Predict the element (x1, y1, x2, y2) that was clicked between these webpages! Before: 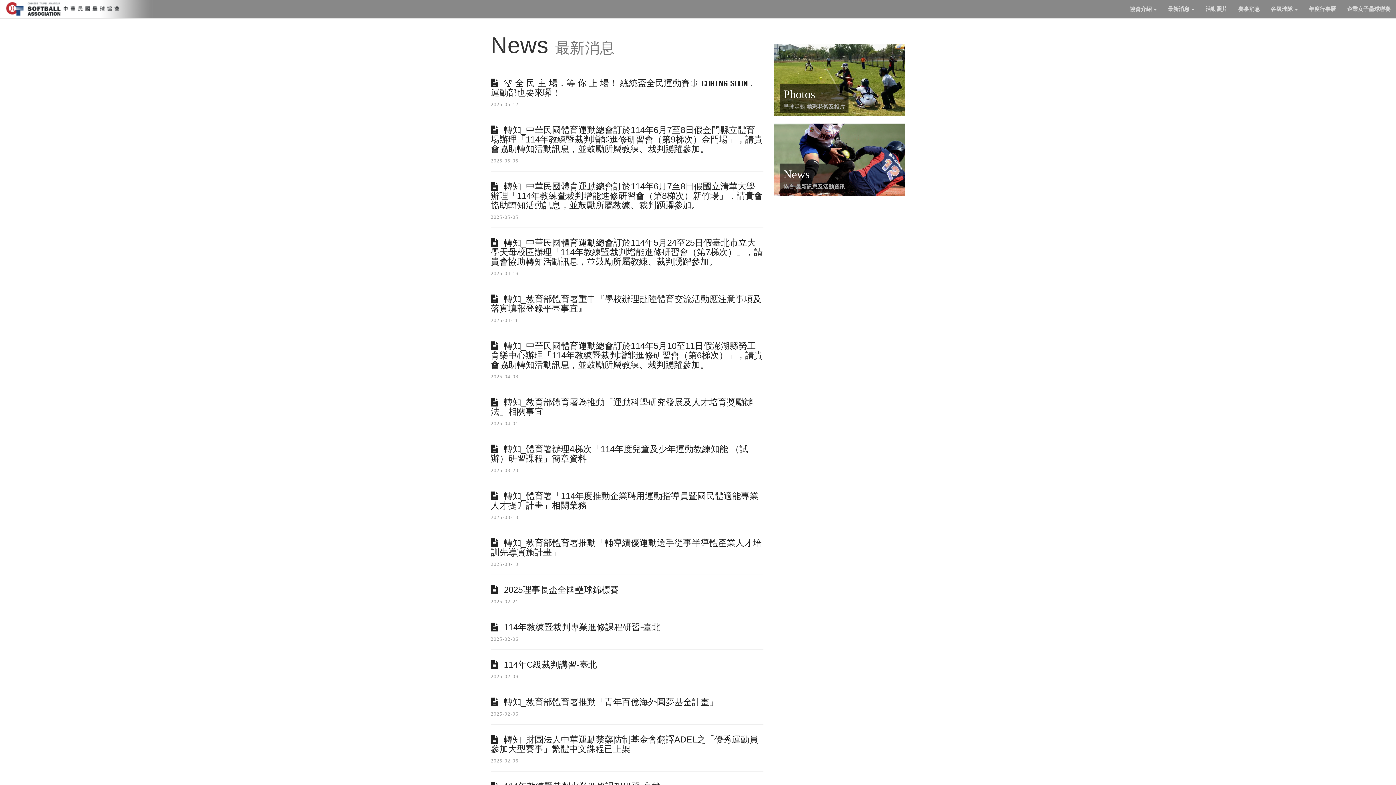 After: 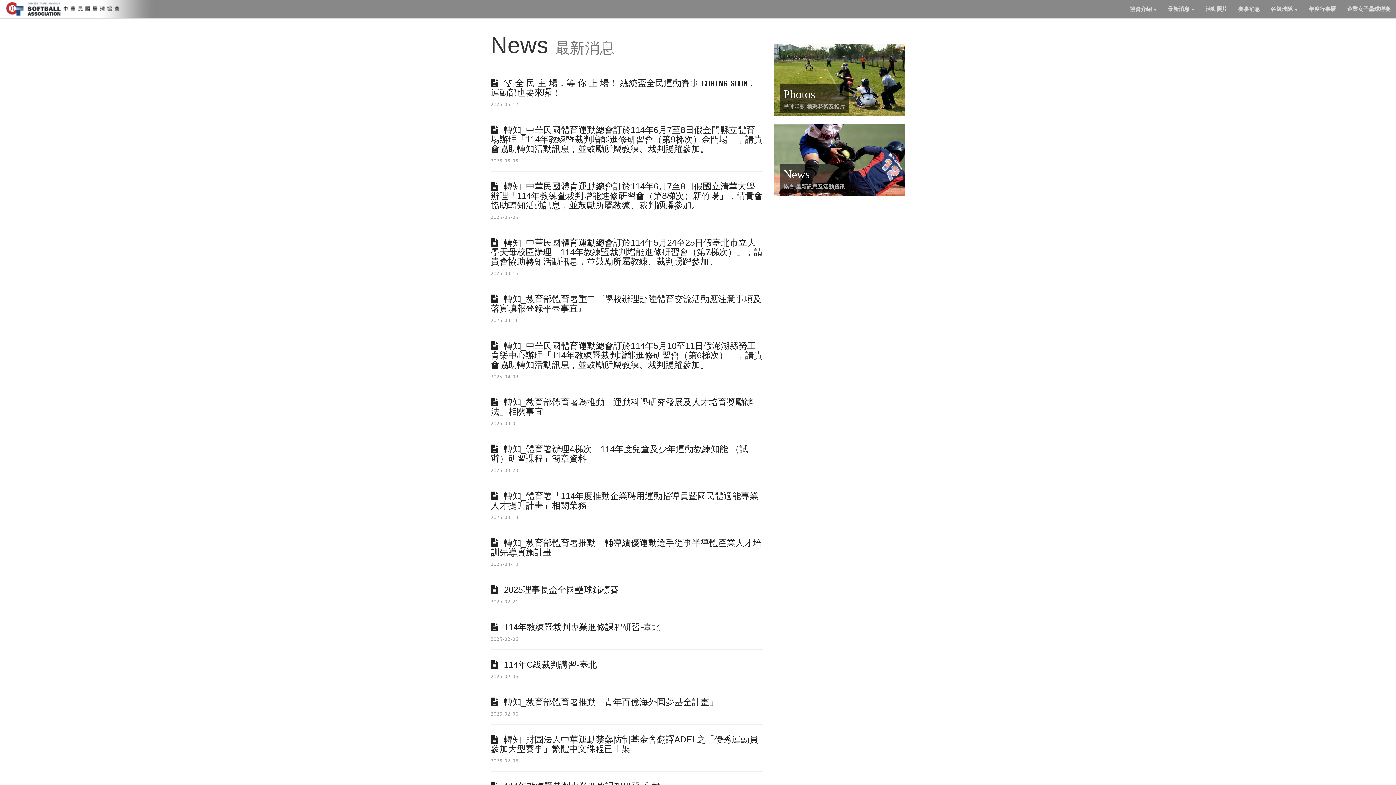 Action: label: News

協會 最新訊息及活動資訊 bbox: (774, 123, 905, 196)